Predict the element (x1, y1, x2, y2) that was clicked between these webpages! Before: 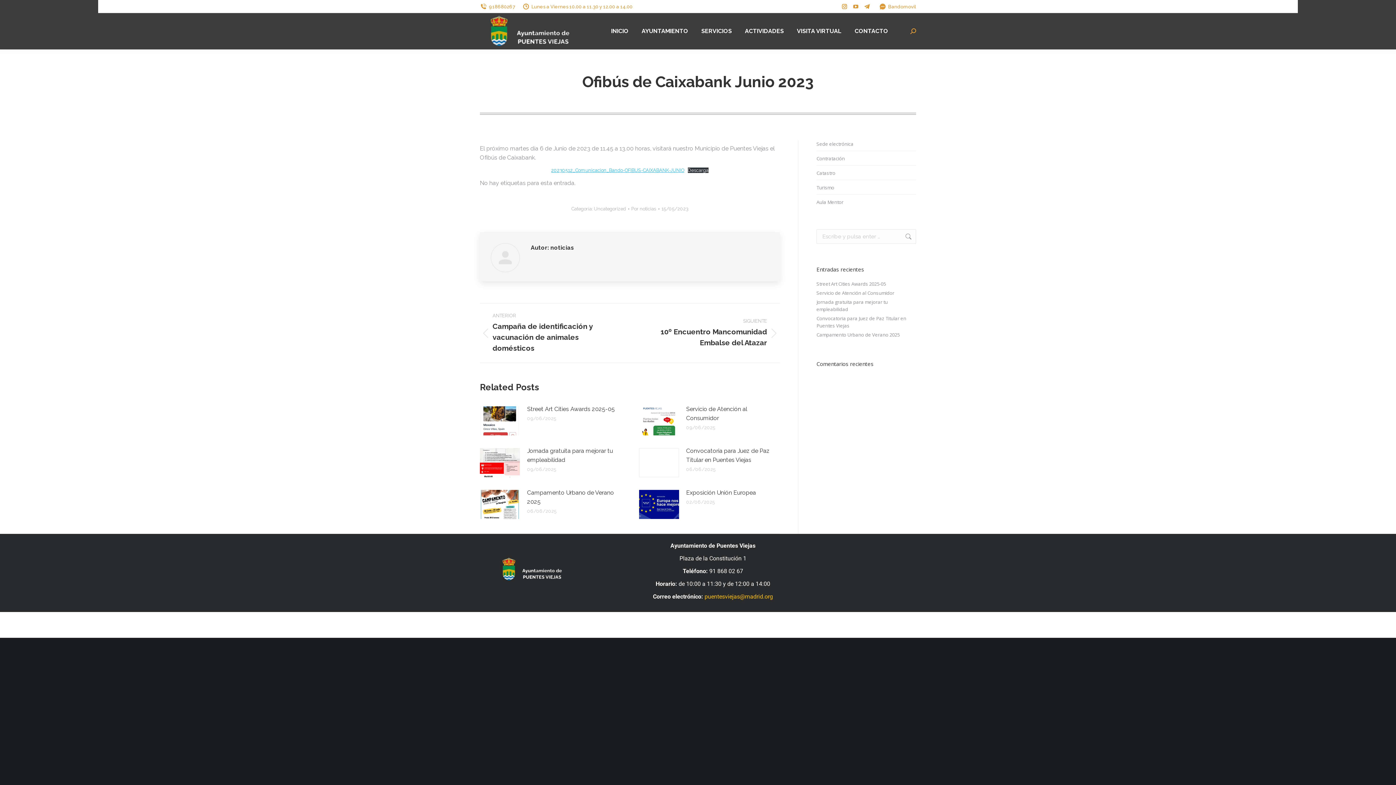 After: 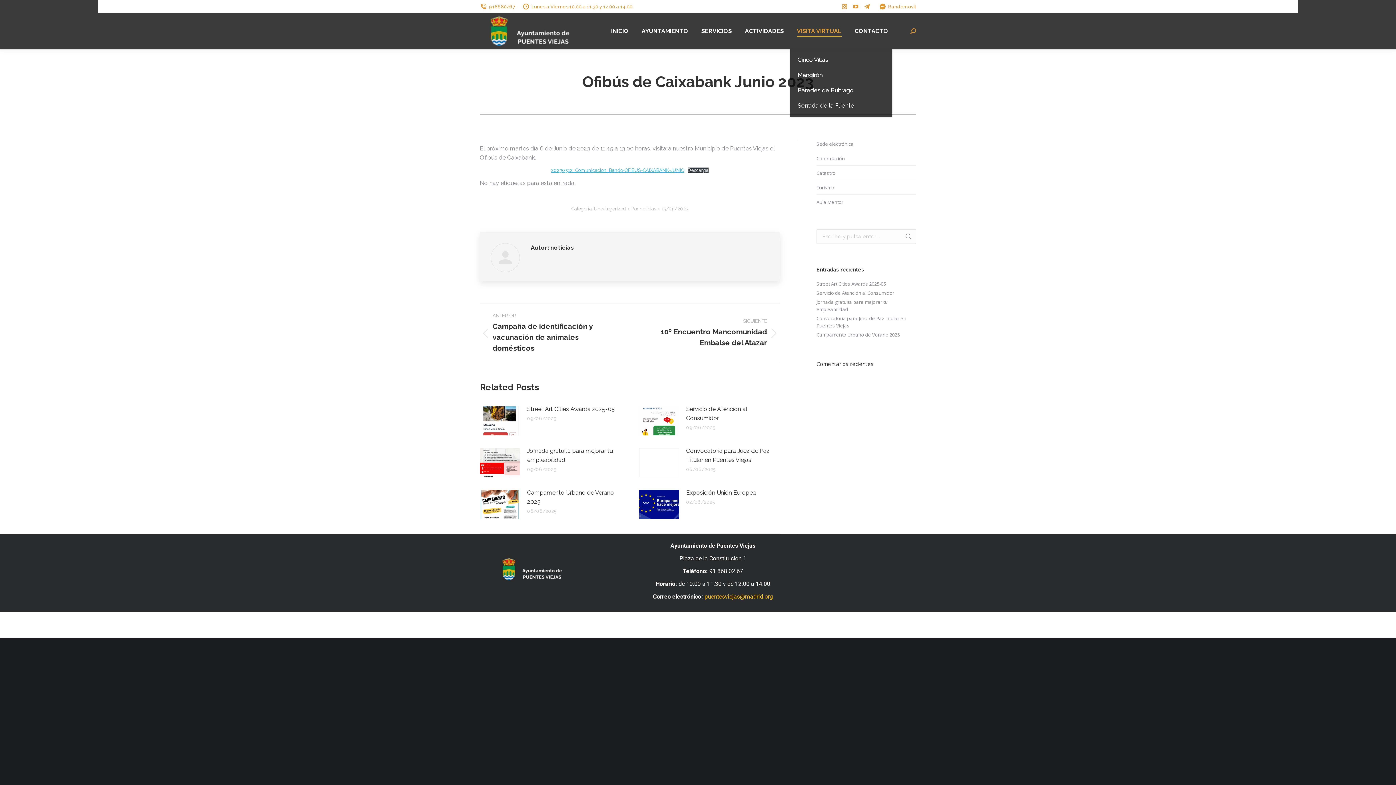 Action: label: VISITA VIRTUAL bbox: (795, 19, 843, 42)